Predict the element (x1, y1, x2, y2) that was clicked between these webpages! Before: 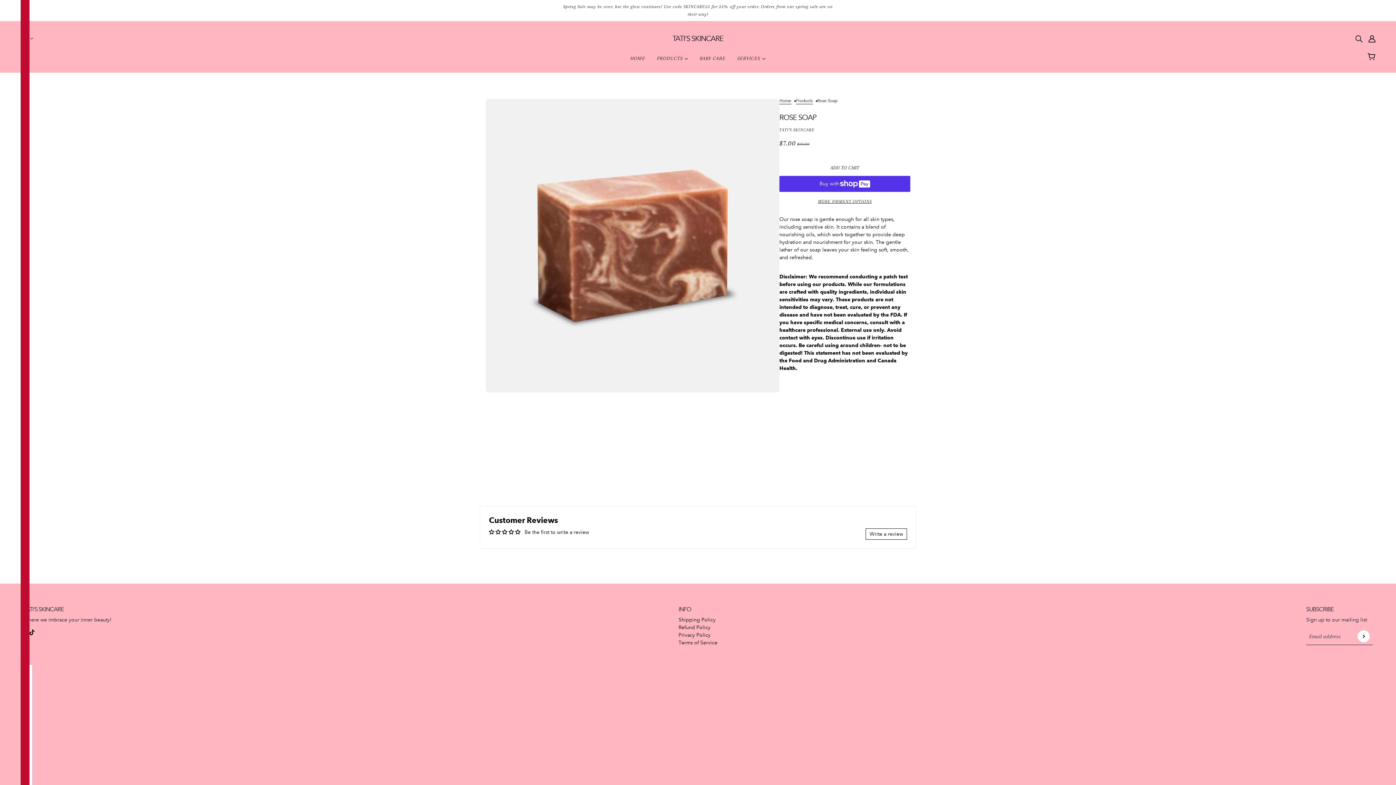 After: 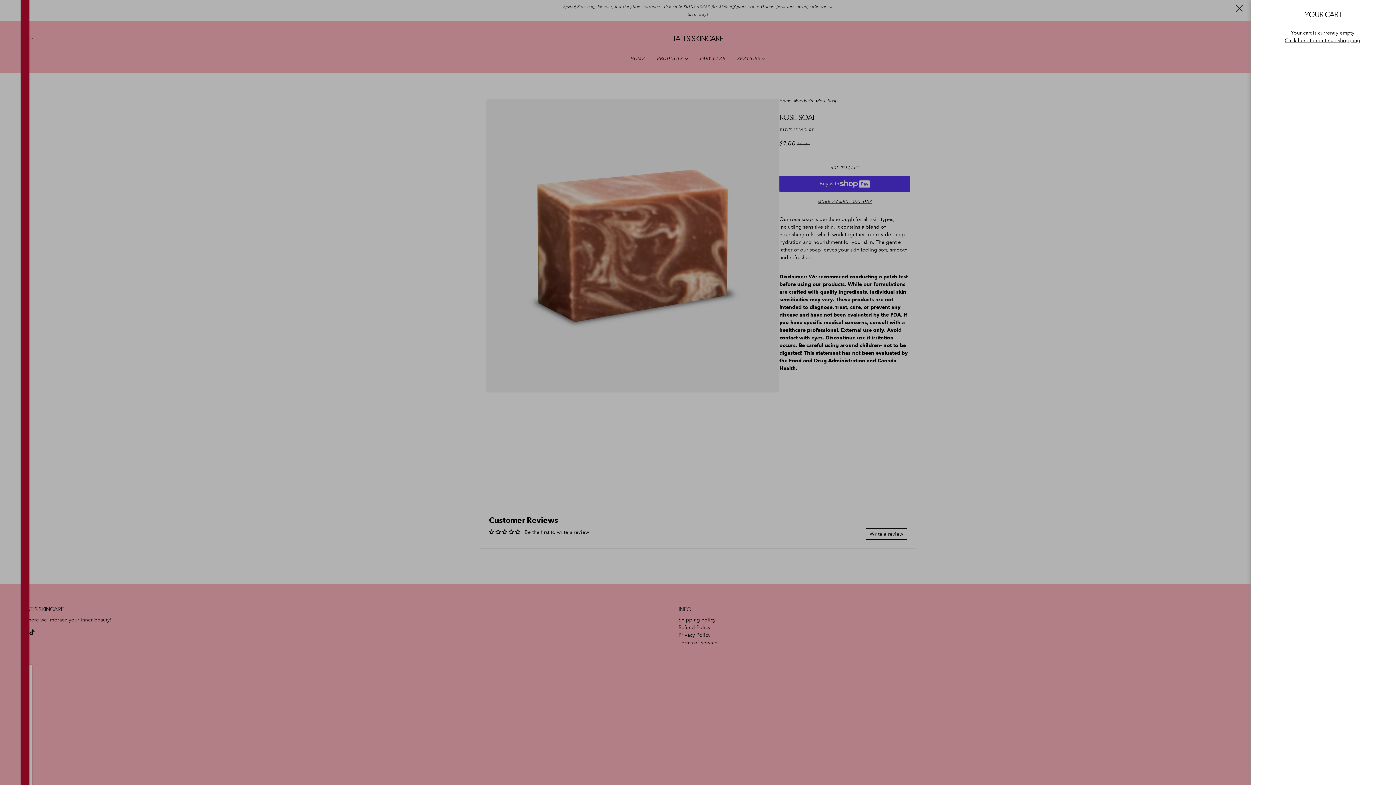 Action: label: Cart bbox: (1369, 53, 1376, 61)